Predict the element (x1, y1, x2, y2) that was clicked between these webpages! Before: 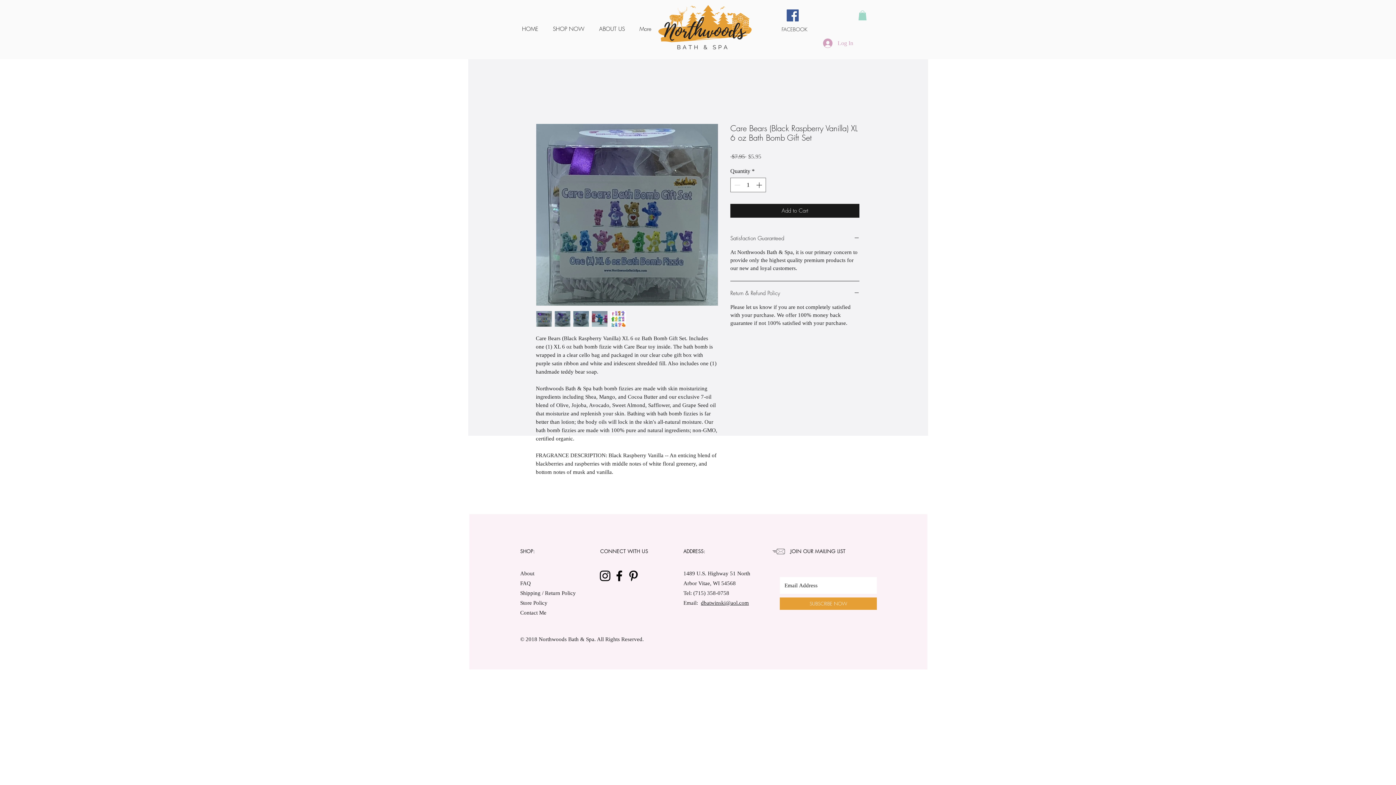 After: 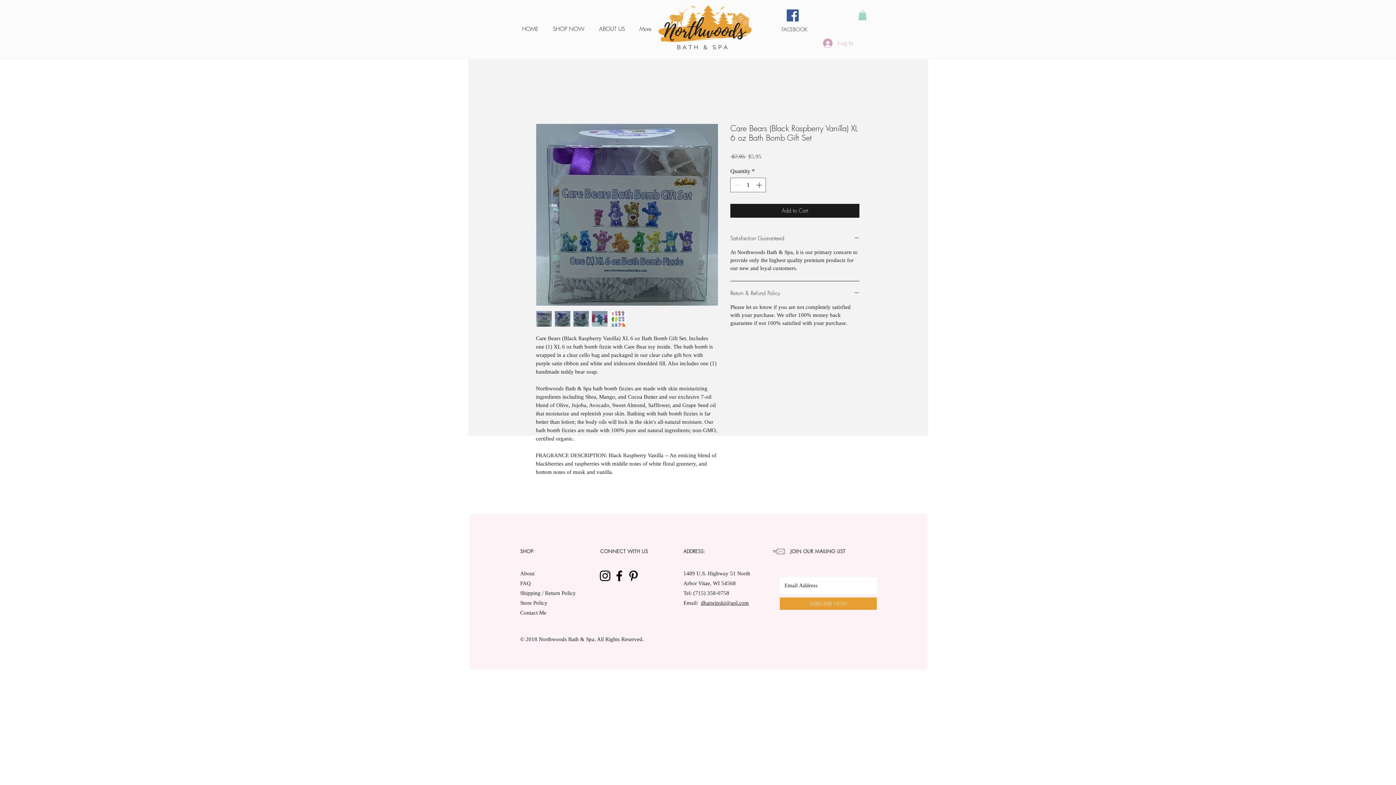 Action: label: Log In bbox: (818, 36, 858, 50)